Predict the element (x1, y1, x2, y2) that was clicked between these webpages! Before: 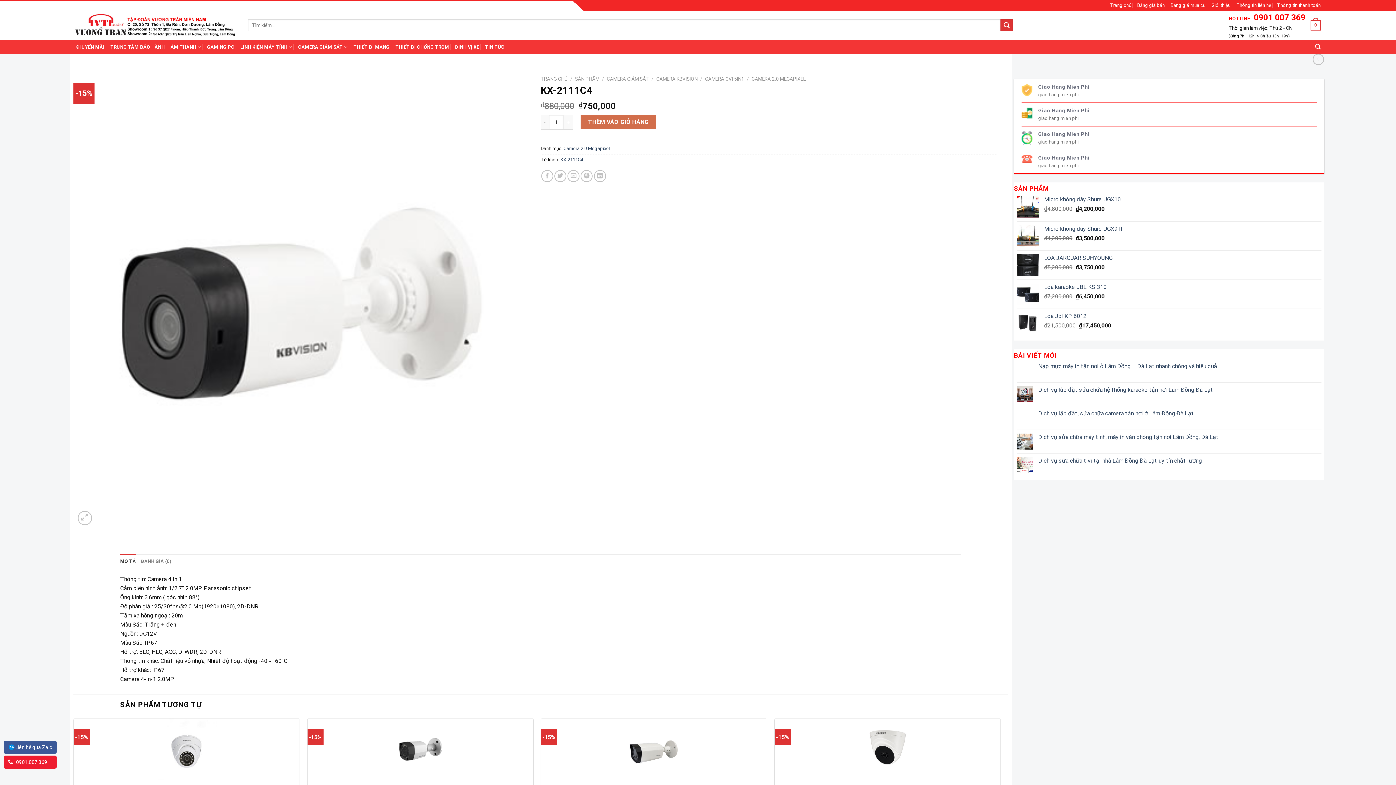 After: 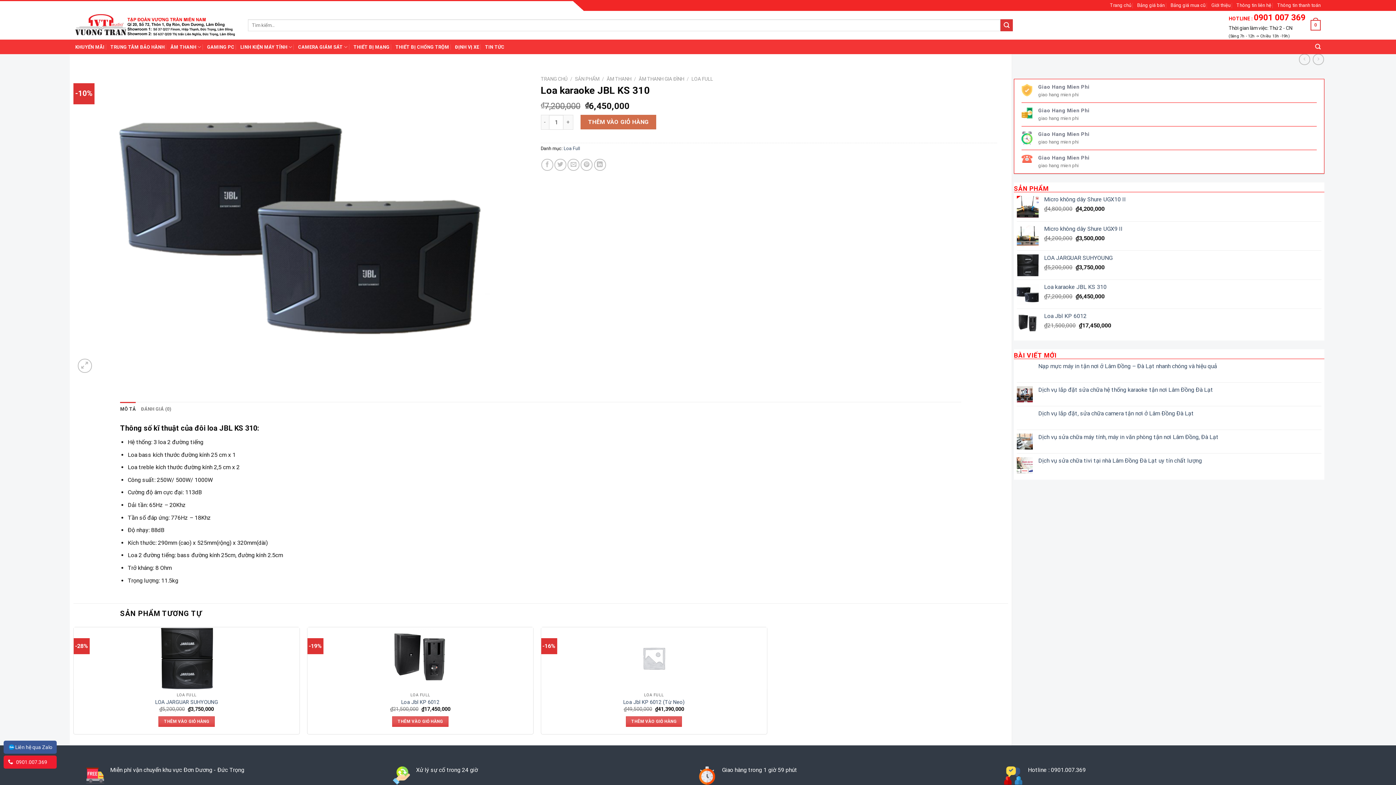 Action: label: Loa karaoke JBL KS 310 bbox: (1044, 283, 1321, 290)